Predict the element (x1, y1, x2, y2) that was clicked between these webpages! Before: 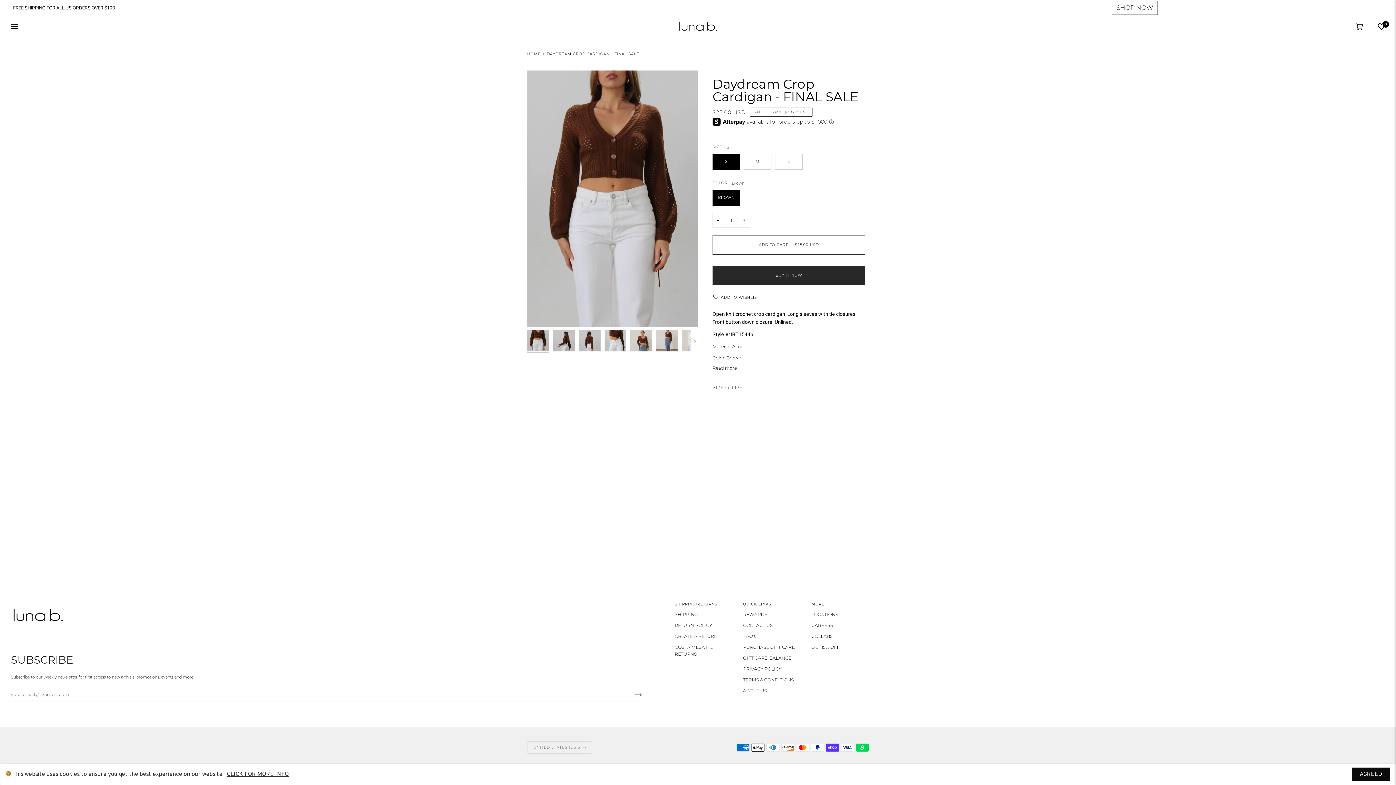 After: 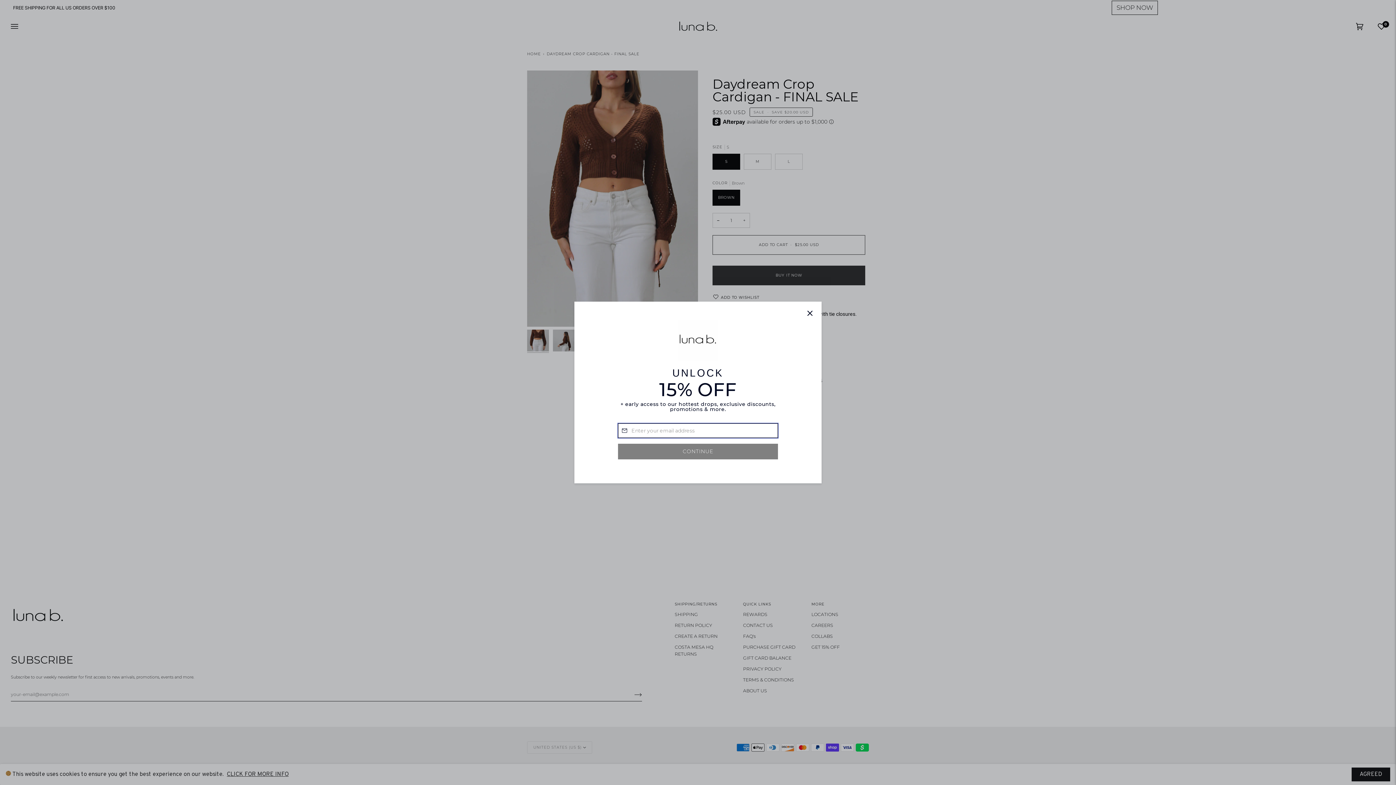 Action: bbox: (712, 364, 737, 371) label: Read more